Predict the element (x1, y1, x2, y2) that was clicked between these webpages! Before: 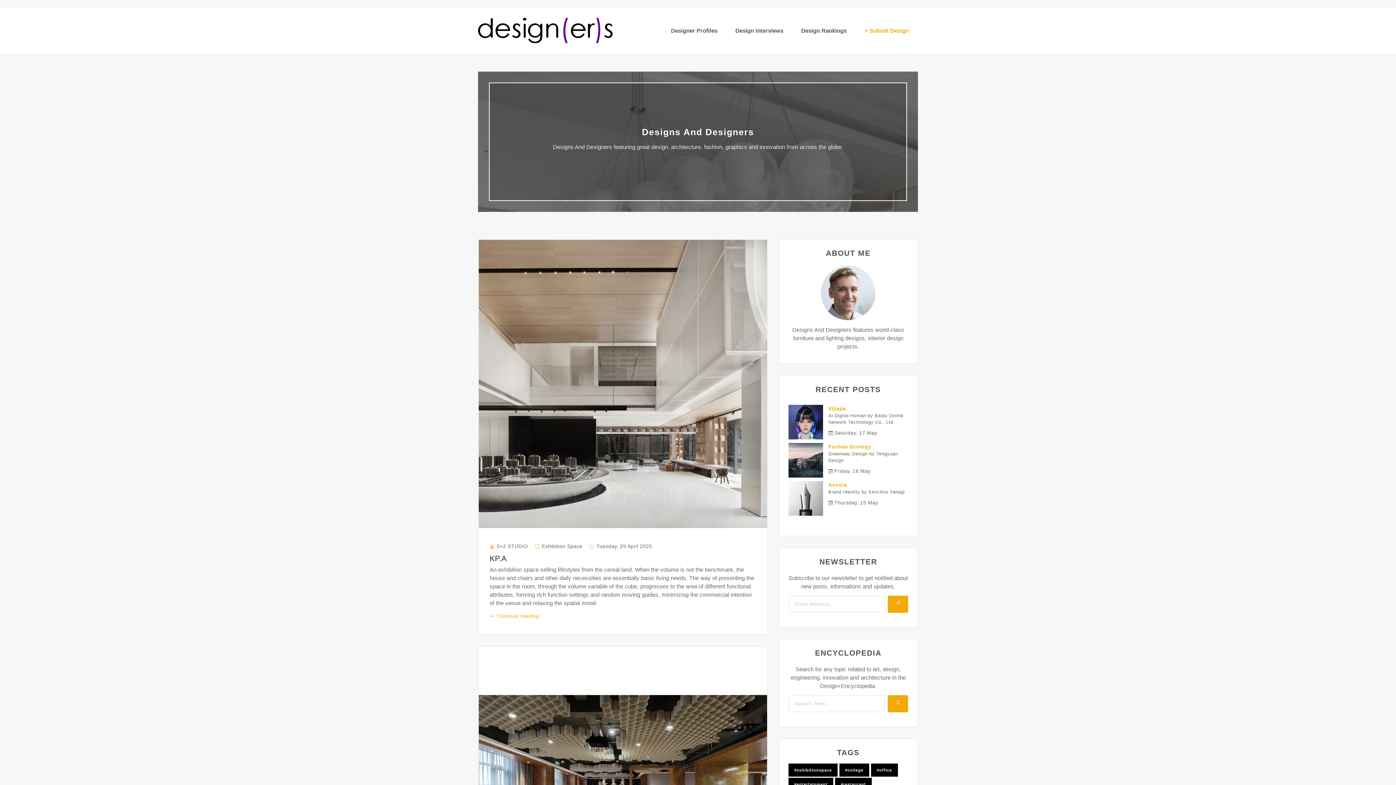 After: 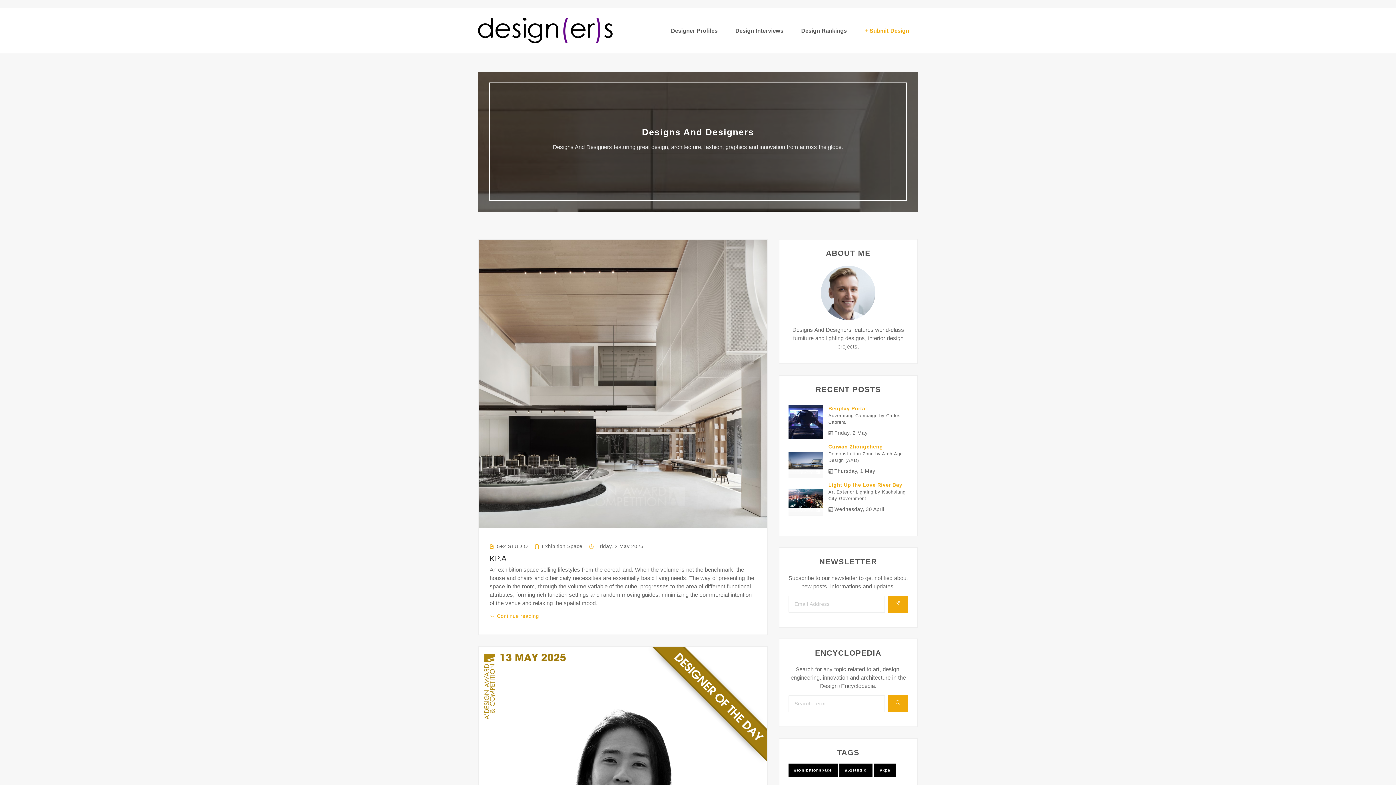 Action: bbox: (497, 613, 539, 619) label: Continue reading